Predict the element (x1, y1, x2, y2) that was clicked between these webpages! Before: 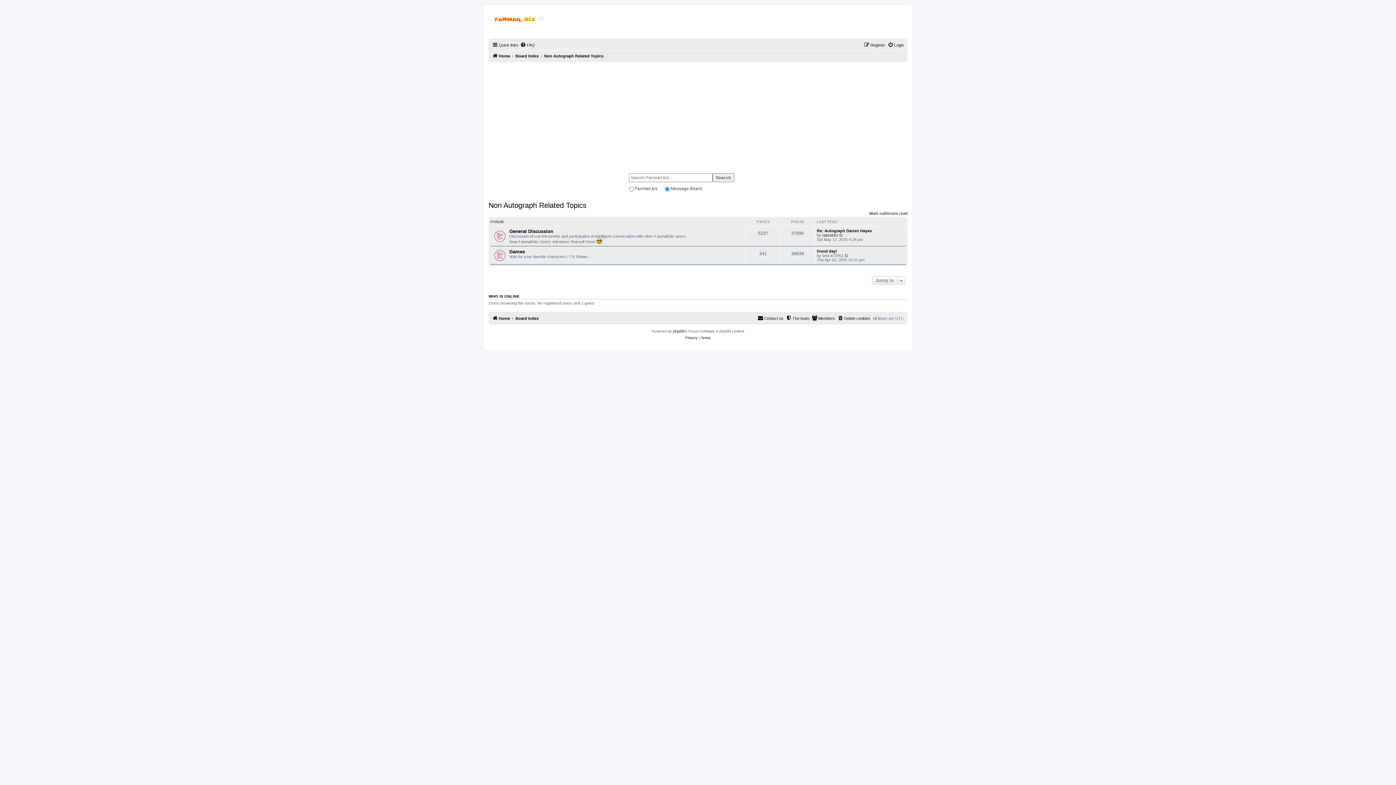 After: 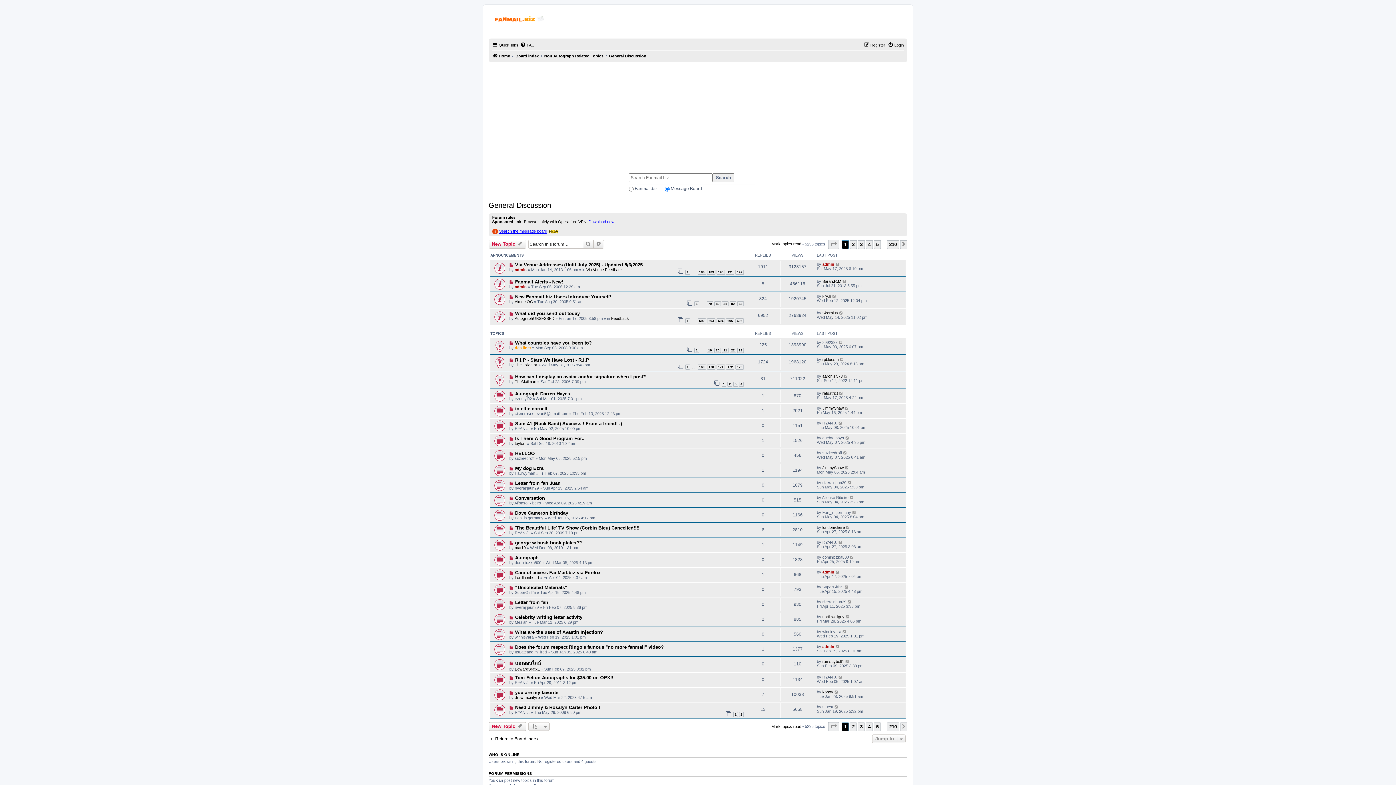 Action: label: General Discussion bbox: (509, 228, 553, 234)